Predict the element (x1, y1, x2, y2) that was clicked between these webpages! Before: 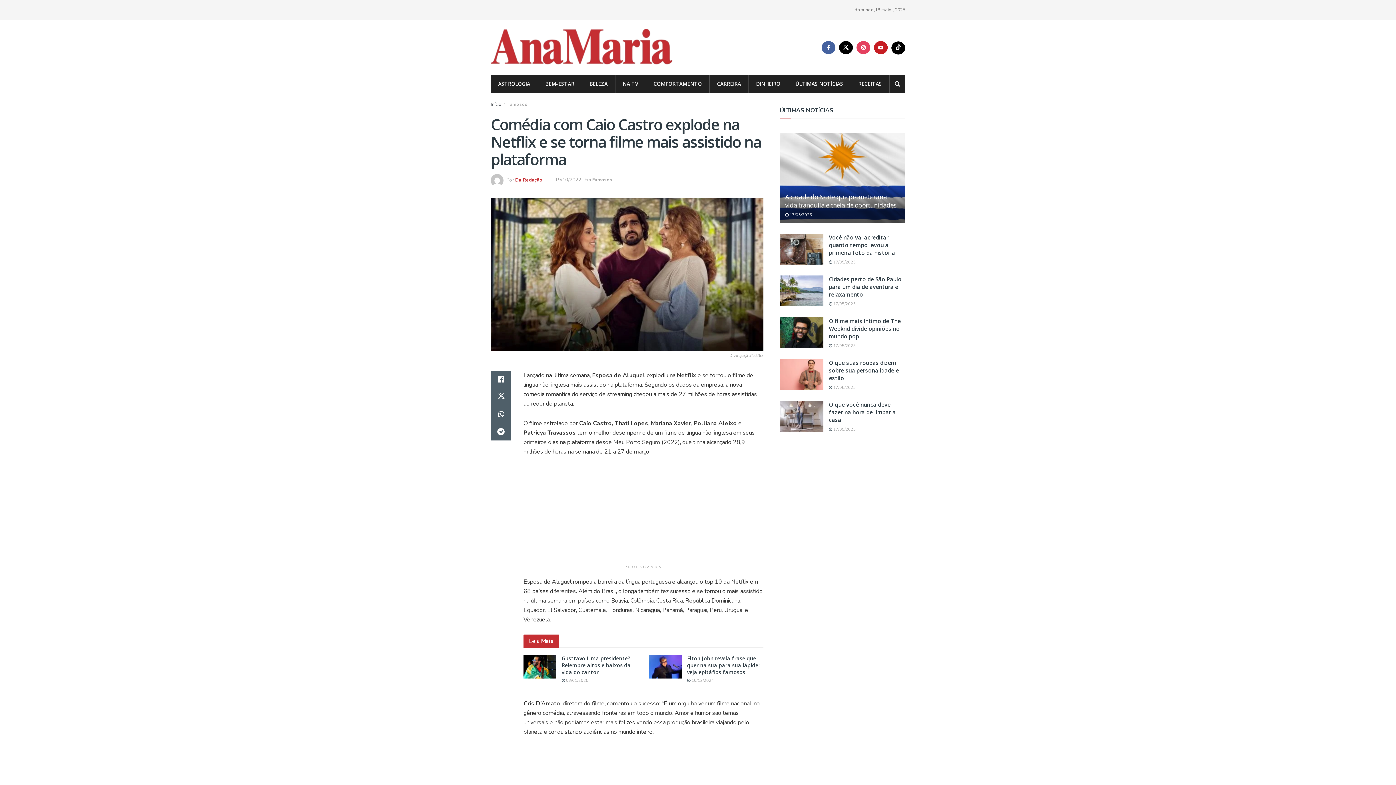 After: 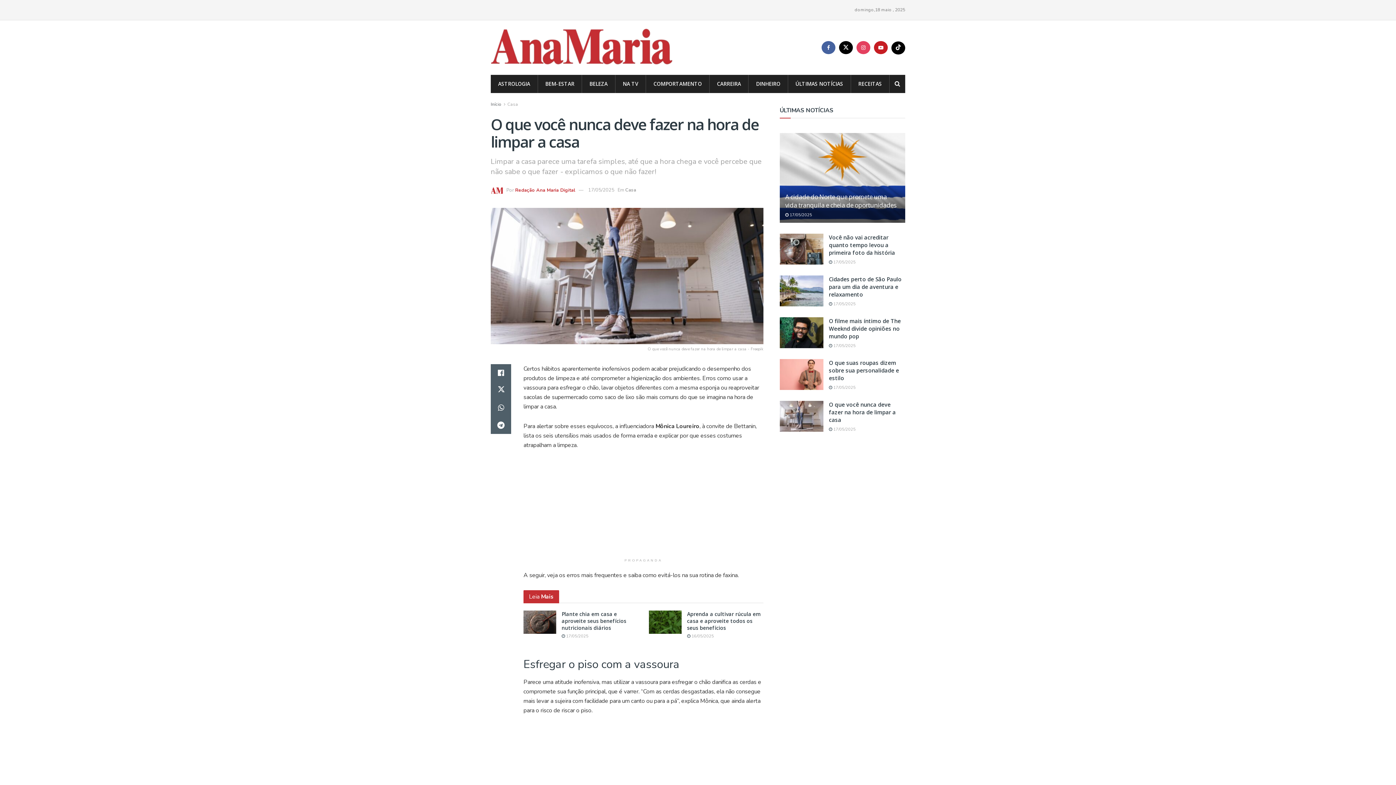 Action: bbox: (829, 400, 896, 423) label: O que você nunca deve fazer na hora de limpar a casa